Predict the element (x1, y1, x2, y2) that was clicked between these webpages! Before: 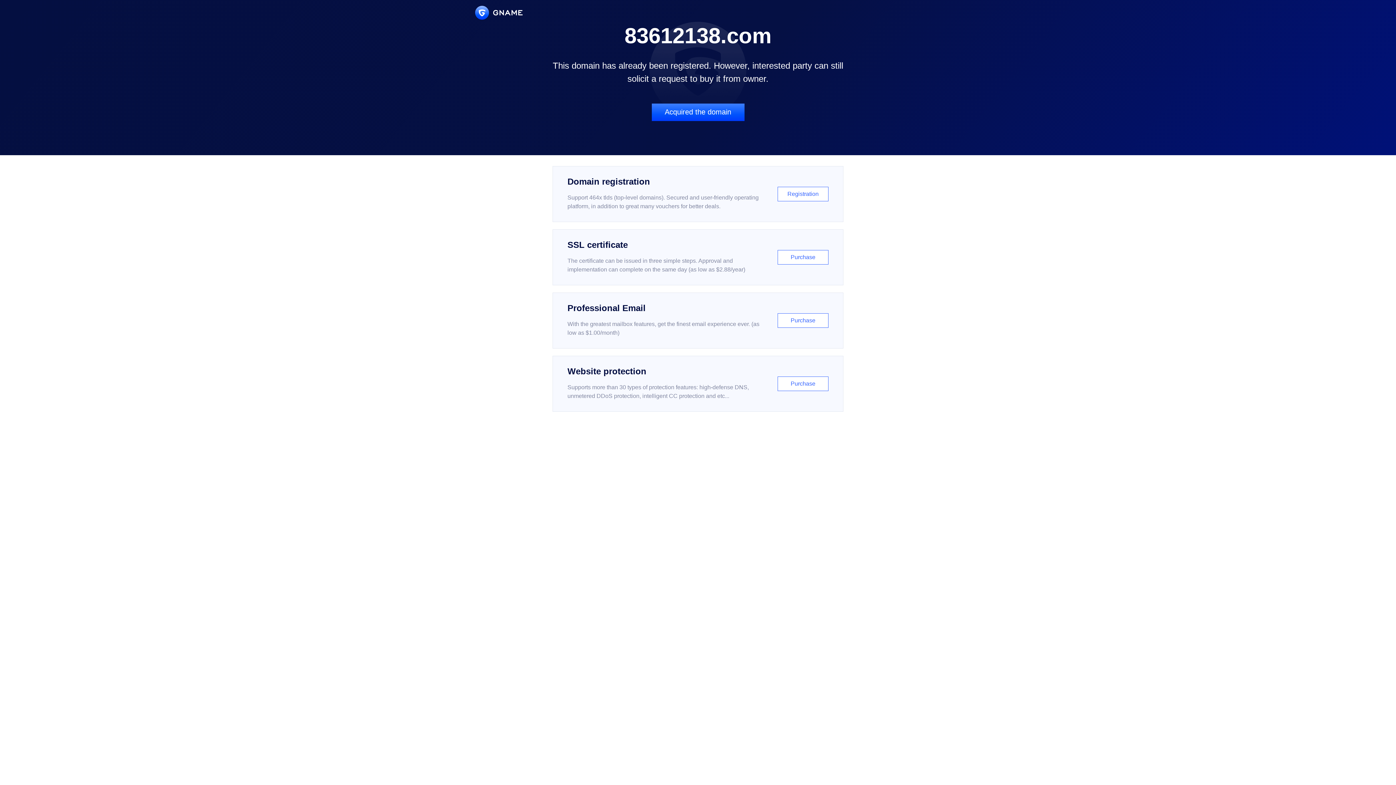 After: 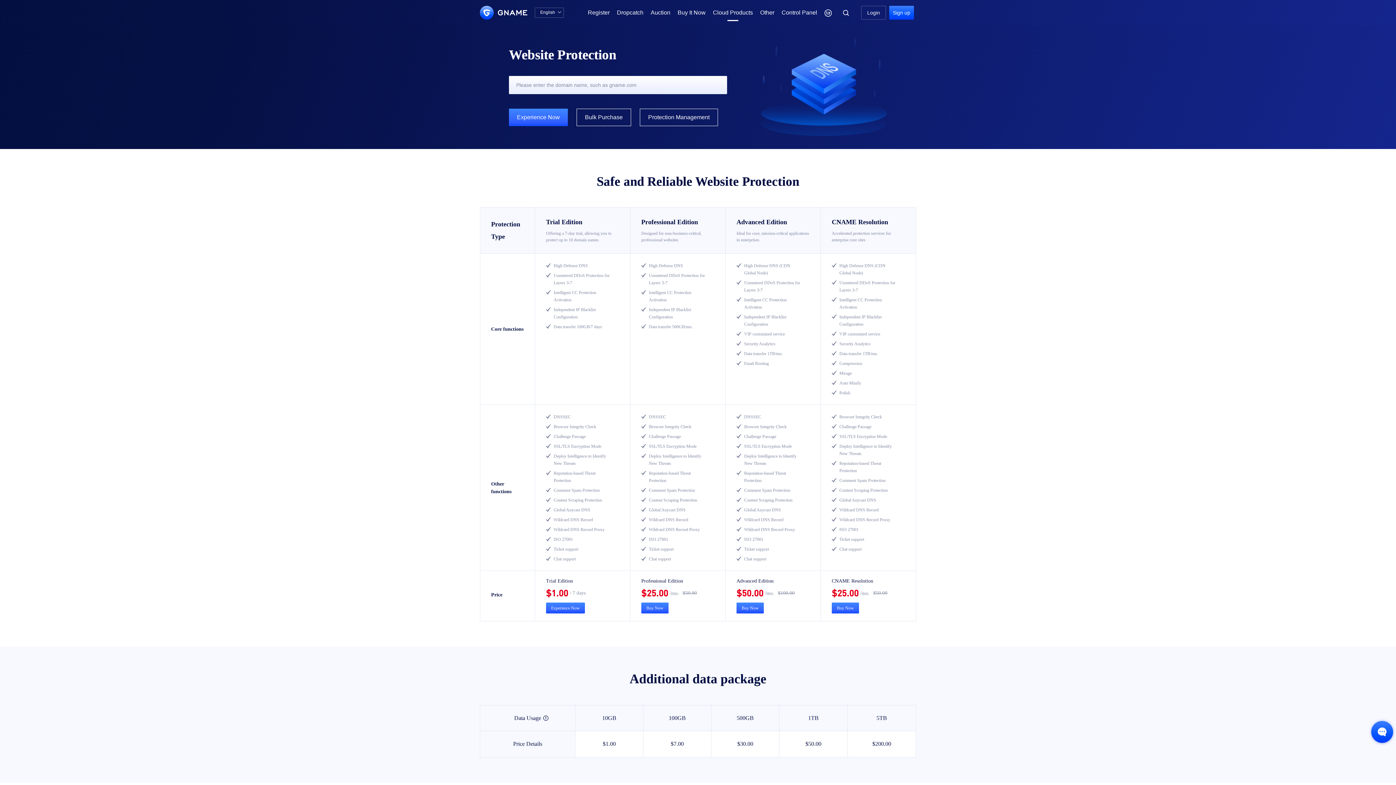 Action: label: Website protection

Supports more than 30 types of protection features: high-defense DNS, unmetered DDoS protection, intelligent CC protection and etc...

Purchase bbox: (552, 356, 843, 412)